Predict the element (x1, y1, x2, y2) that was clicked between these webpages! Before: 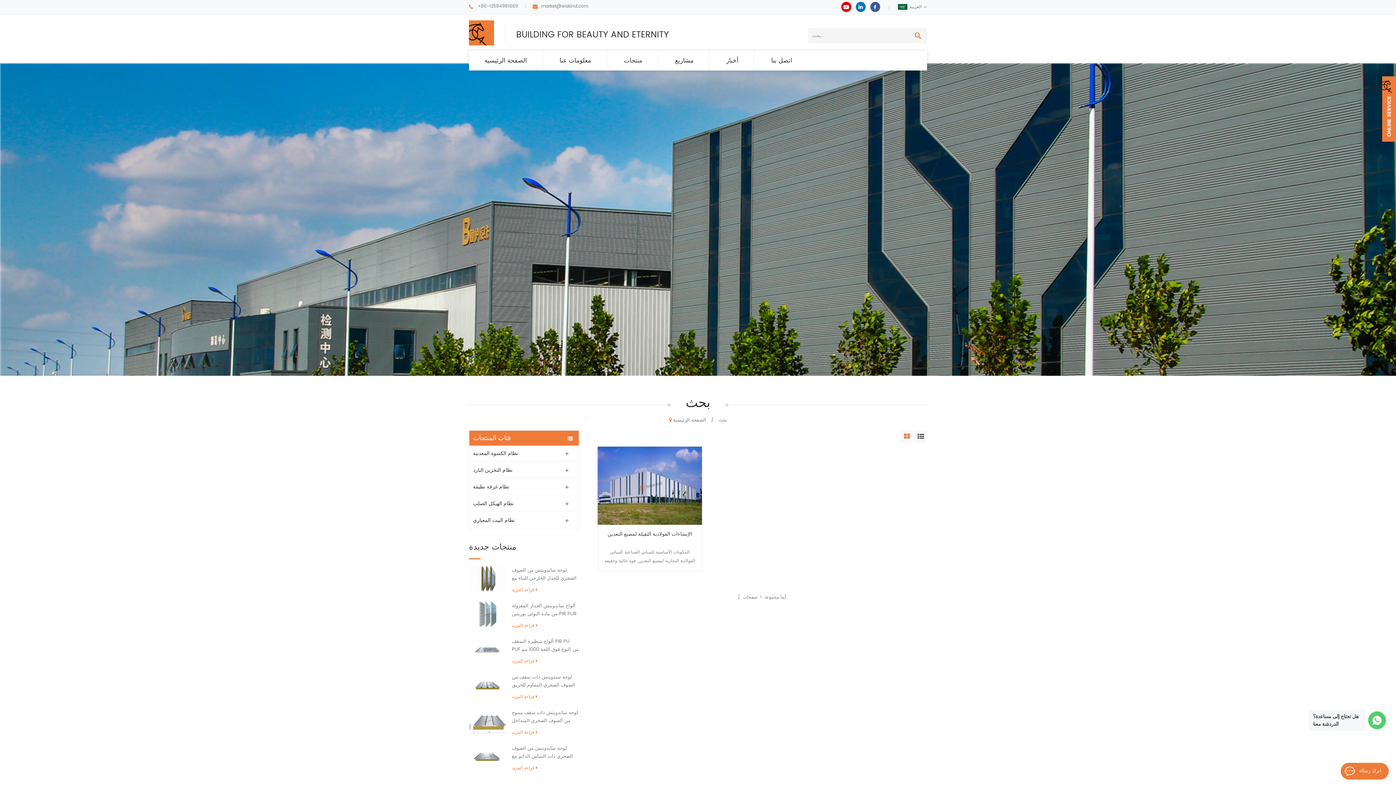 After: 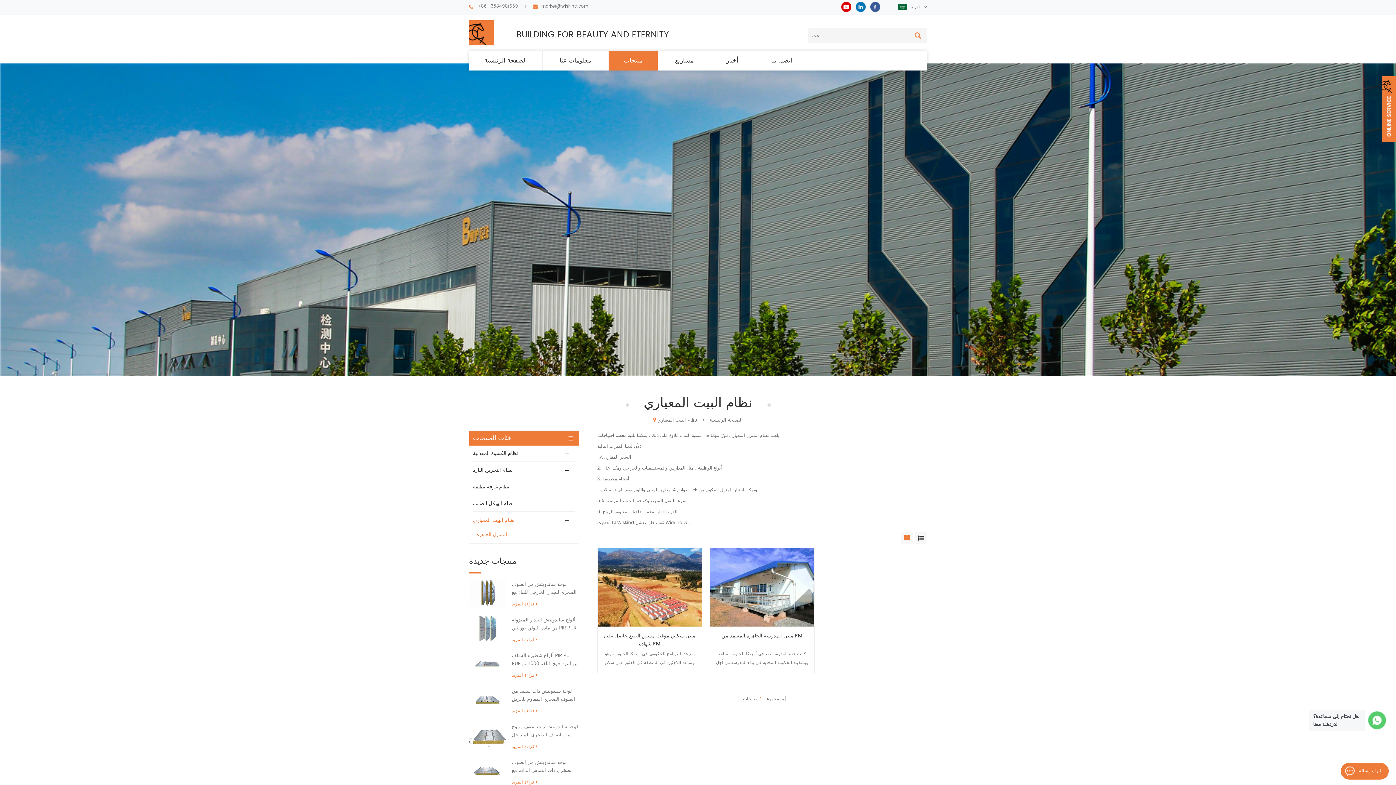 Action: label: نظام البيت المعياري bbox: (473, 513, 575, 528)